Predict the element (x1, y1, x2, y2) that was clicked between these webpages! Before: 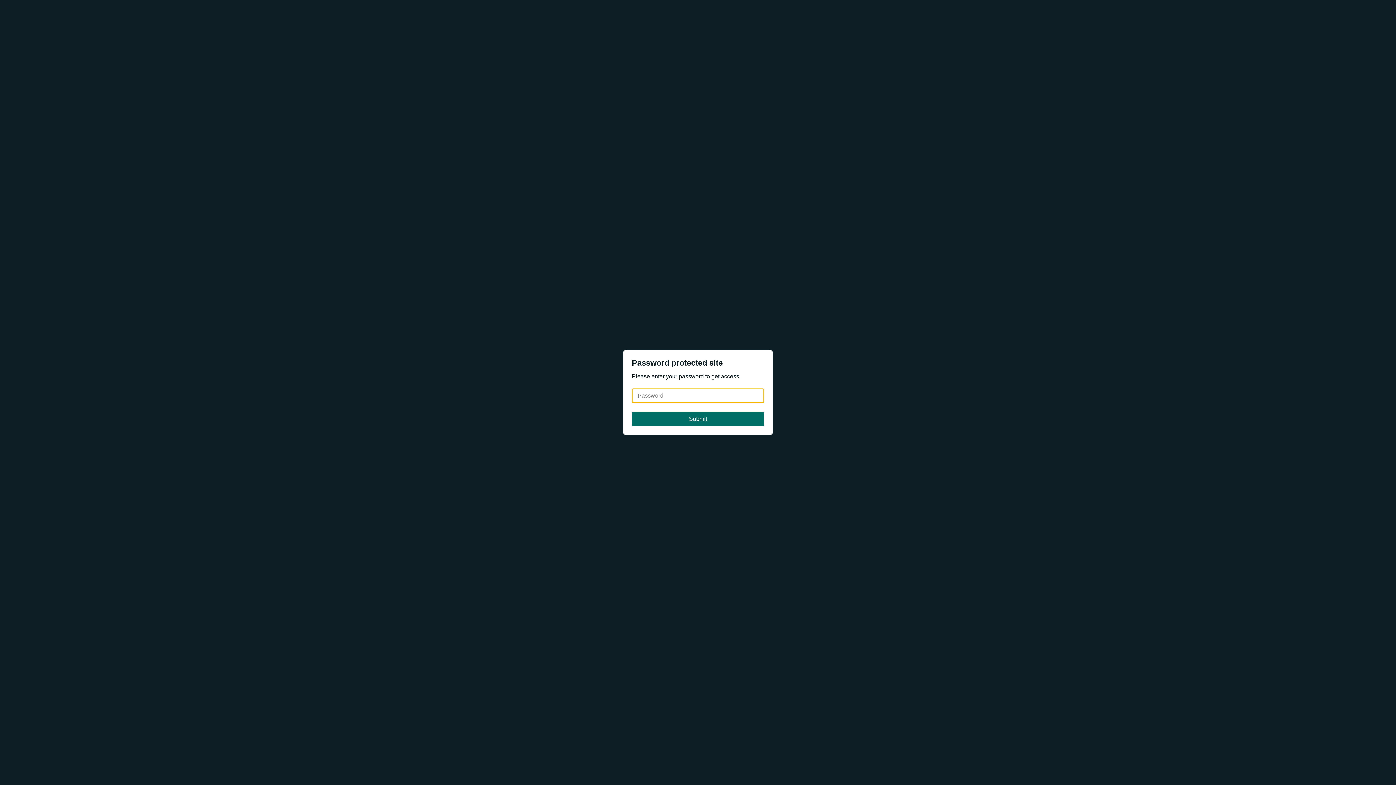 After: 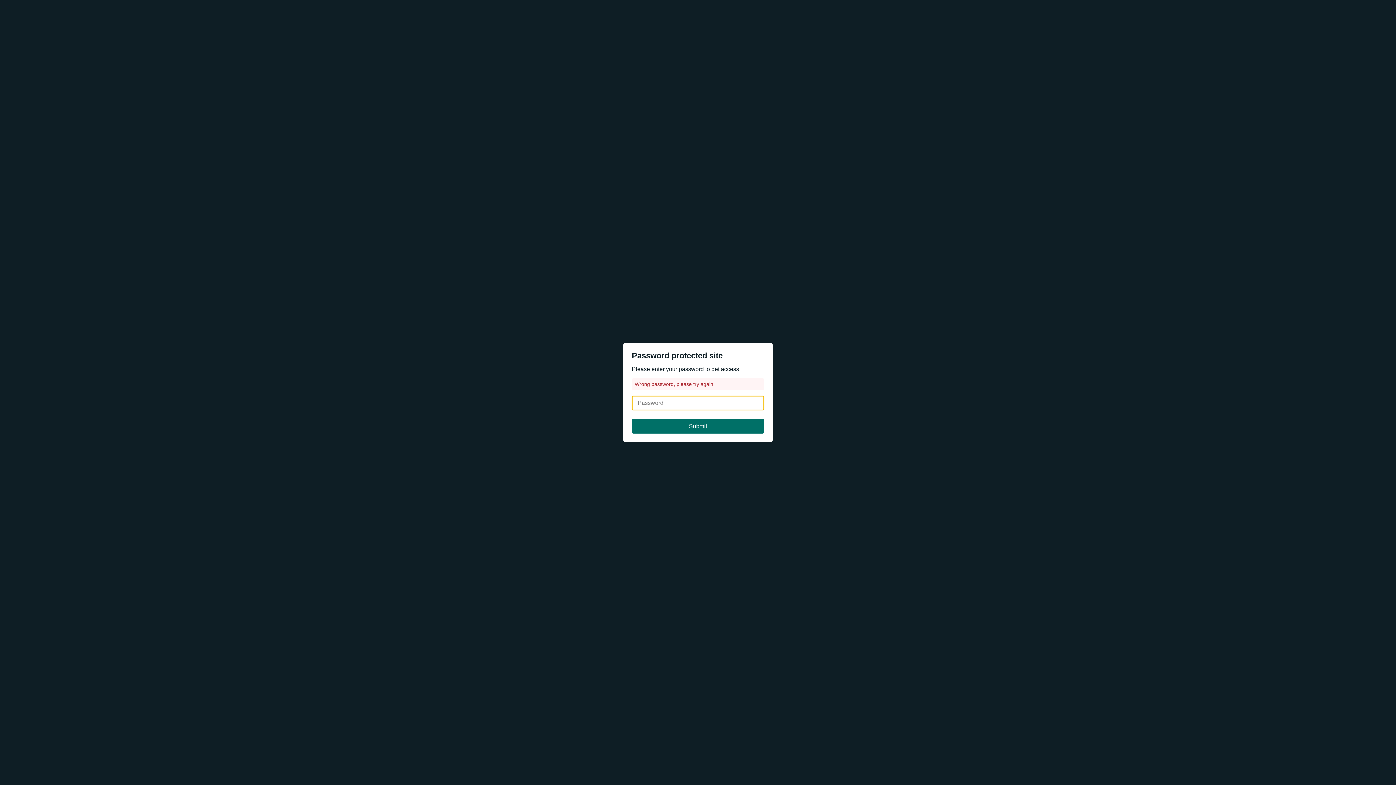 Action: label: Submit bbox: (632, 412, 764, 426)